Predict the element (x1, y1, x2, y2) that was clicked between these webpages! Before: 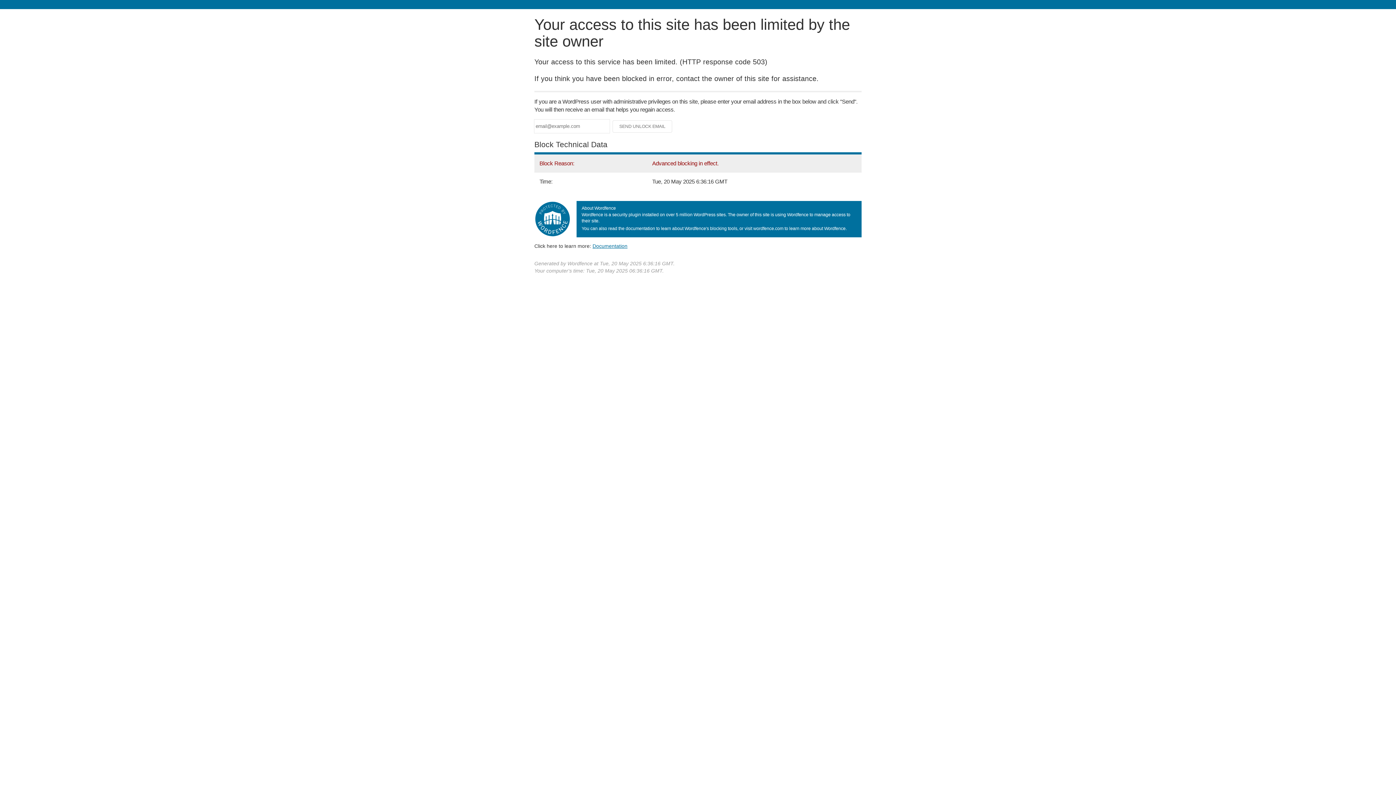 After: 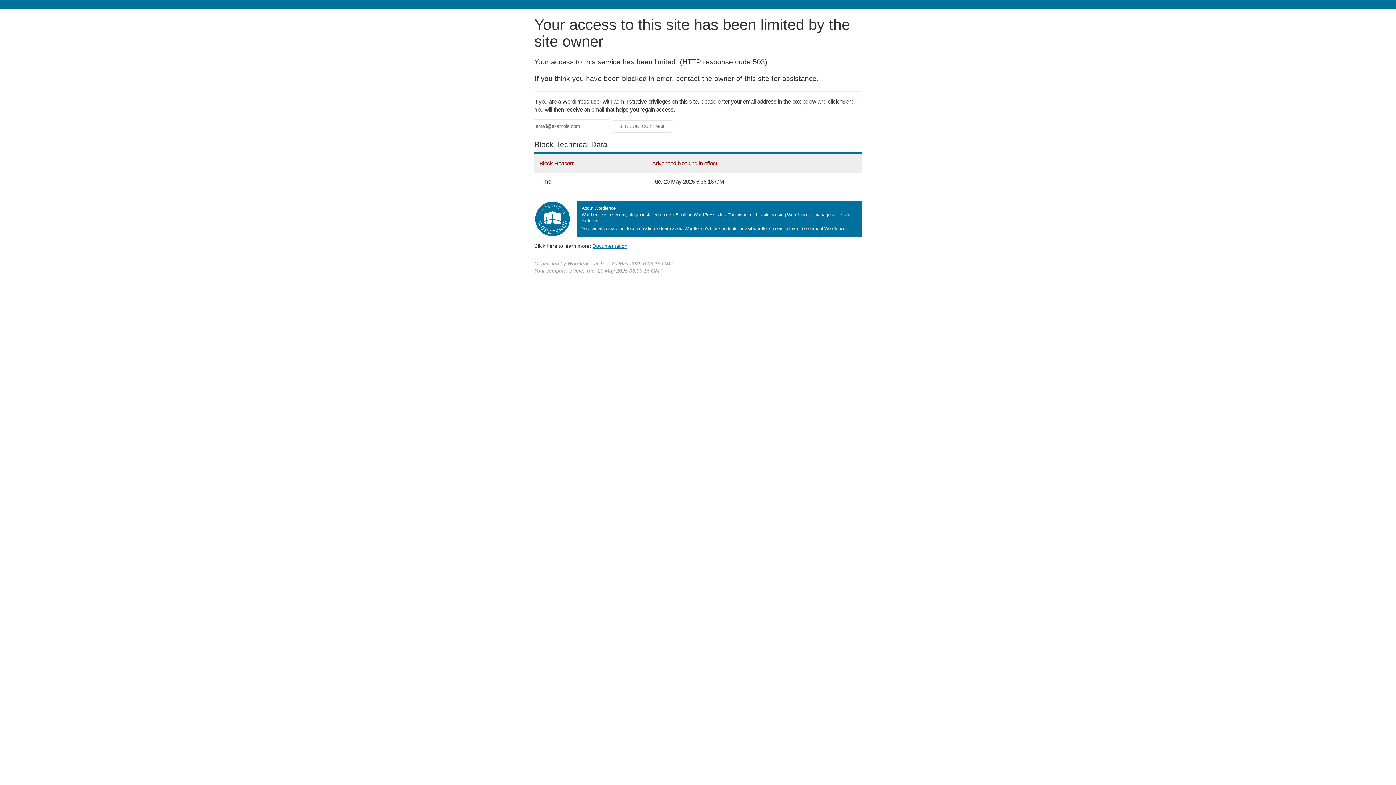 Action: bbox: (592, 243, 627, 248) label: Documentation